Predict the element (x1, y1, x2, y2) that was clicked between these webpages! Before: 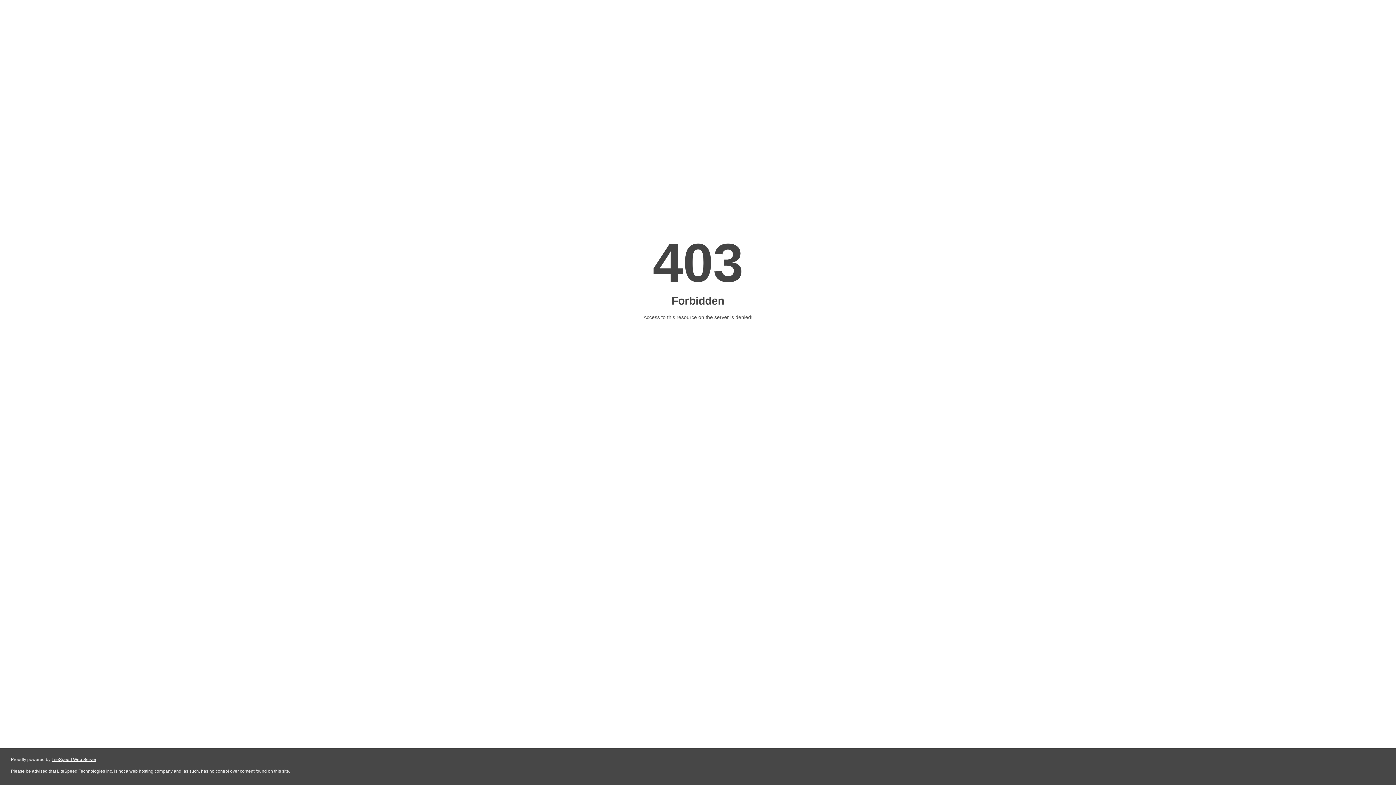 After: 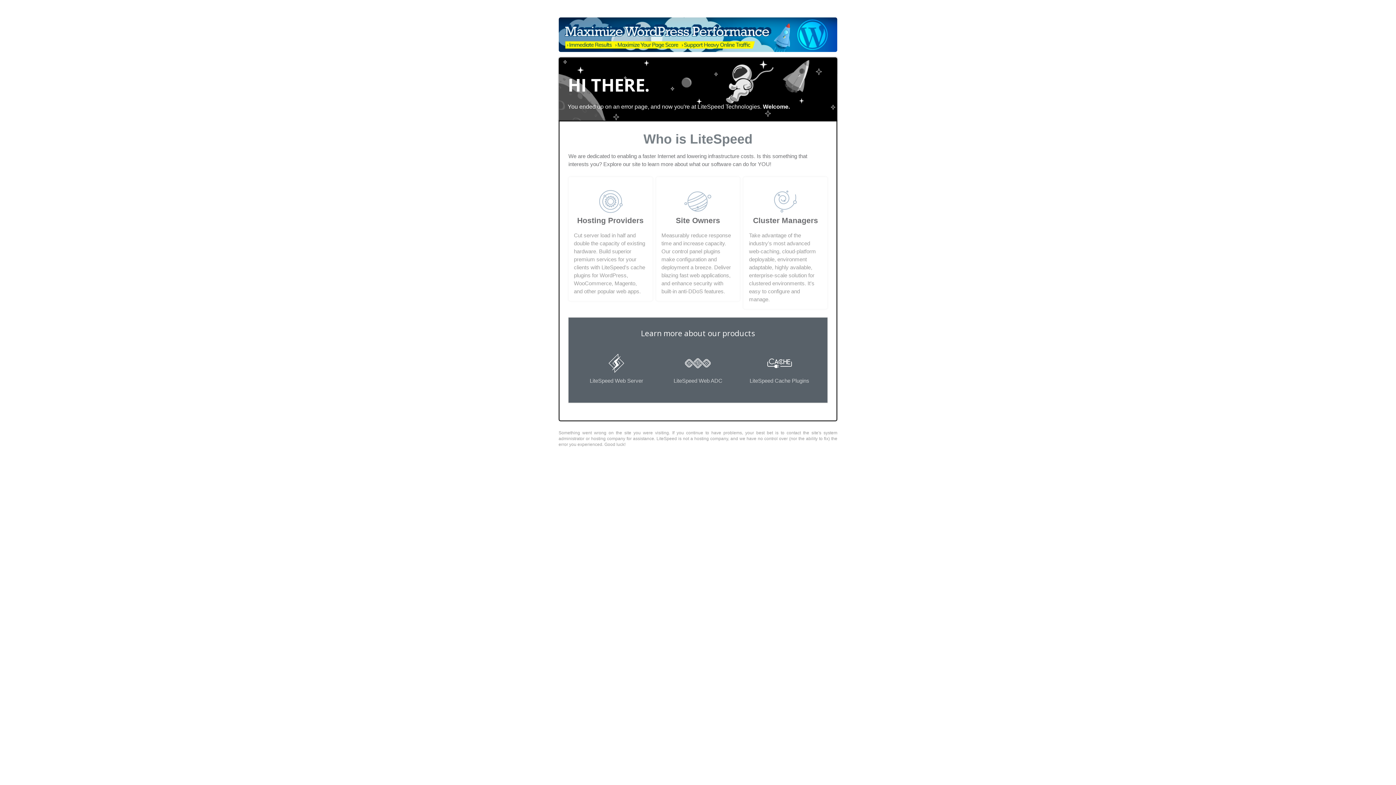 Action: label: LiteSpeed Web Server bbox: (51, 757, 96, 762)